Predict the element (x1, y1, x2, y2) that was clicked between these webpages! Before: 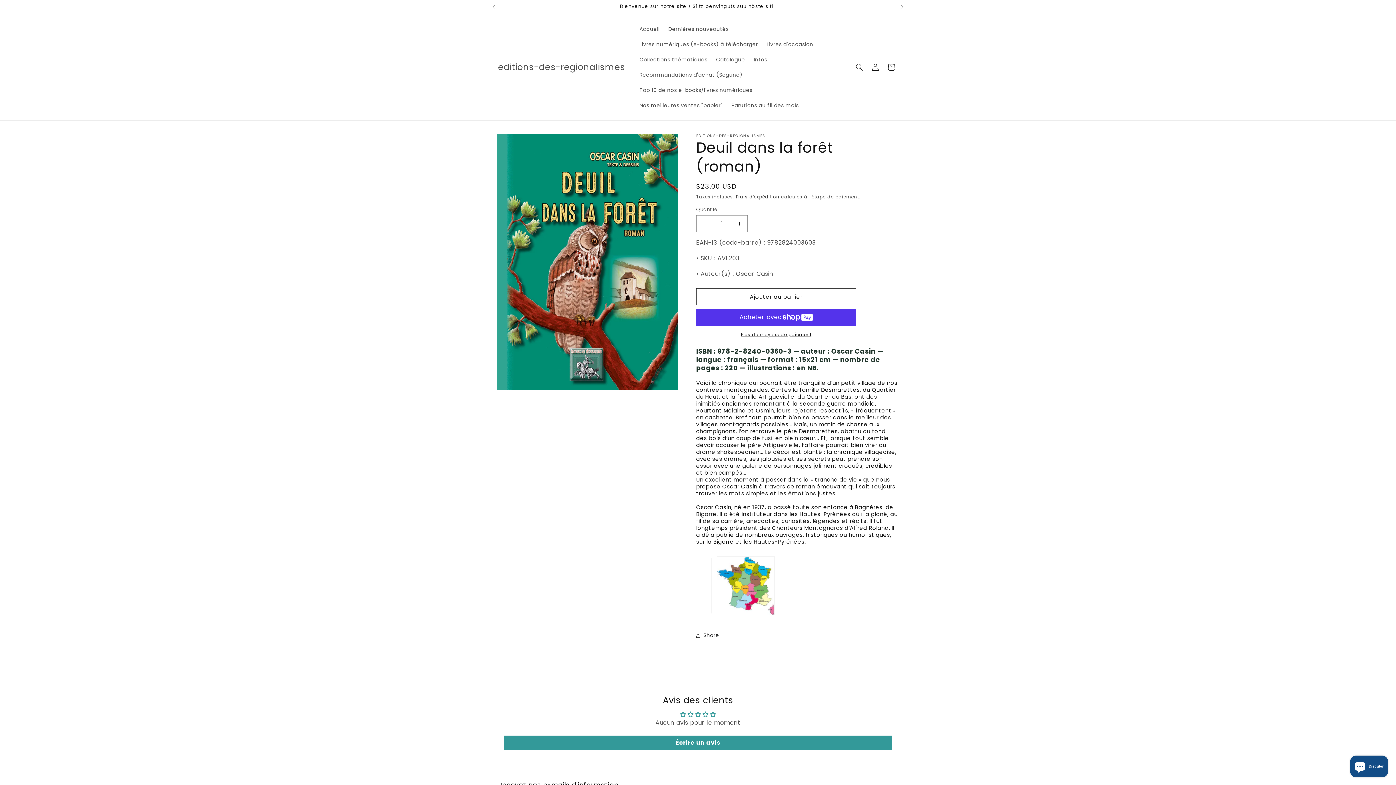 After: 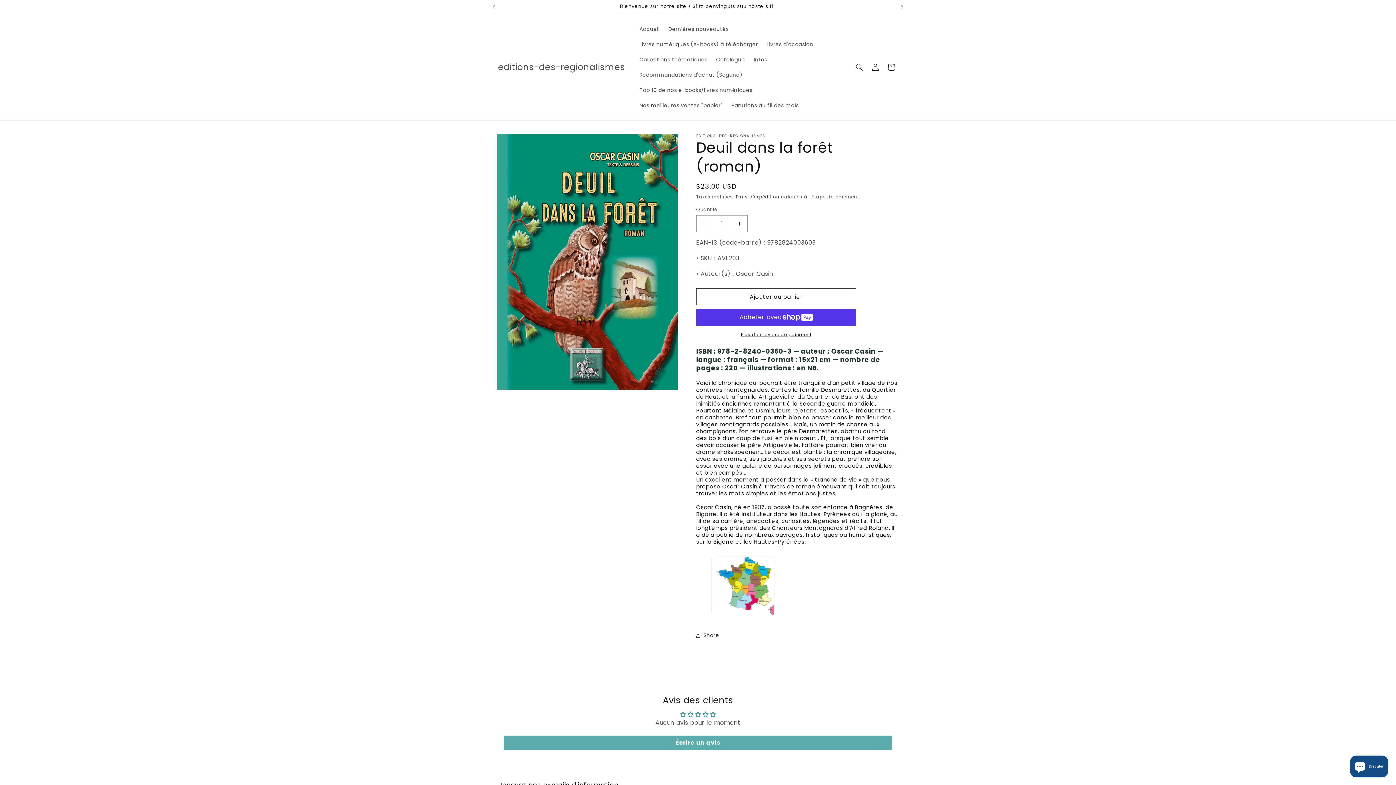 Action: bbox: (504, 735, 892, 750) label: Écrire un avis